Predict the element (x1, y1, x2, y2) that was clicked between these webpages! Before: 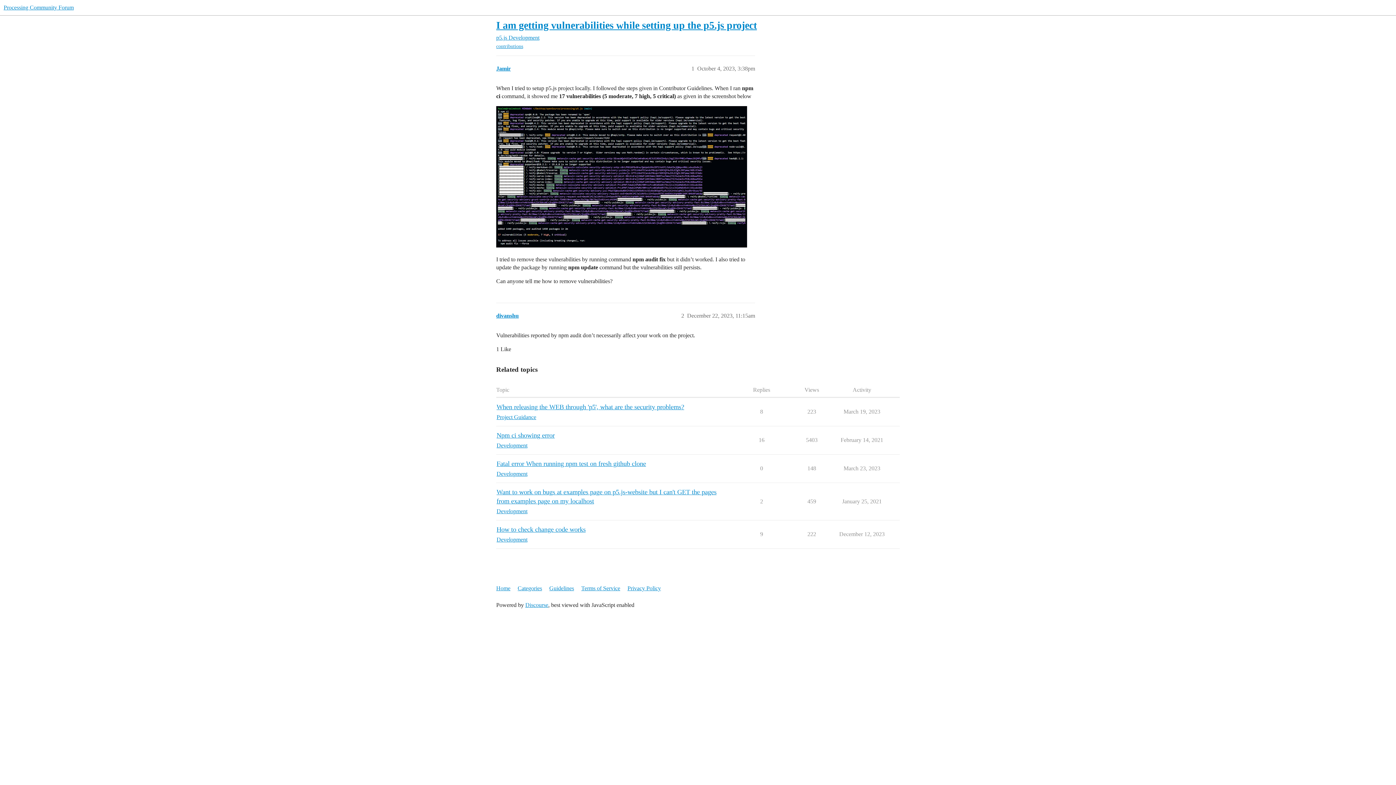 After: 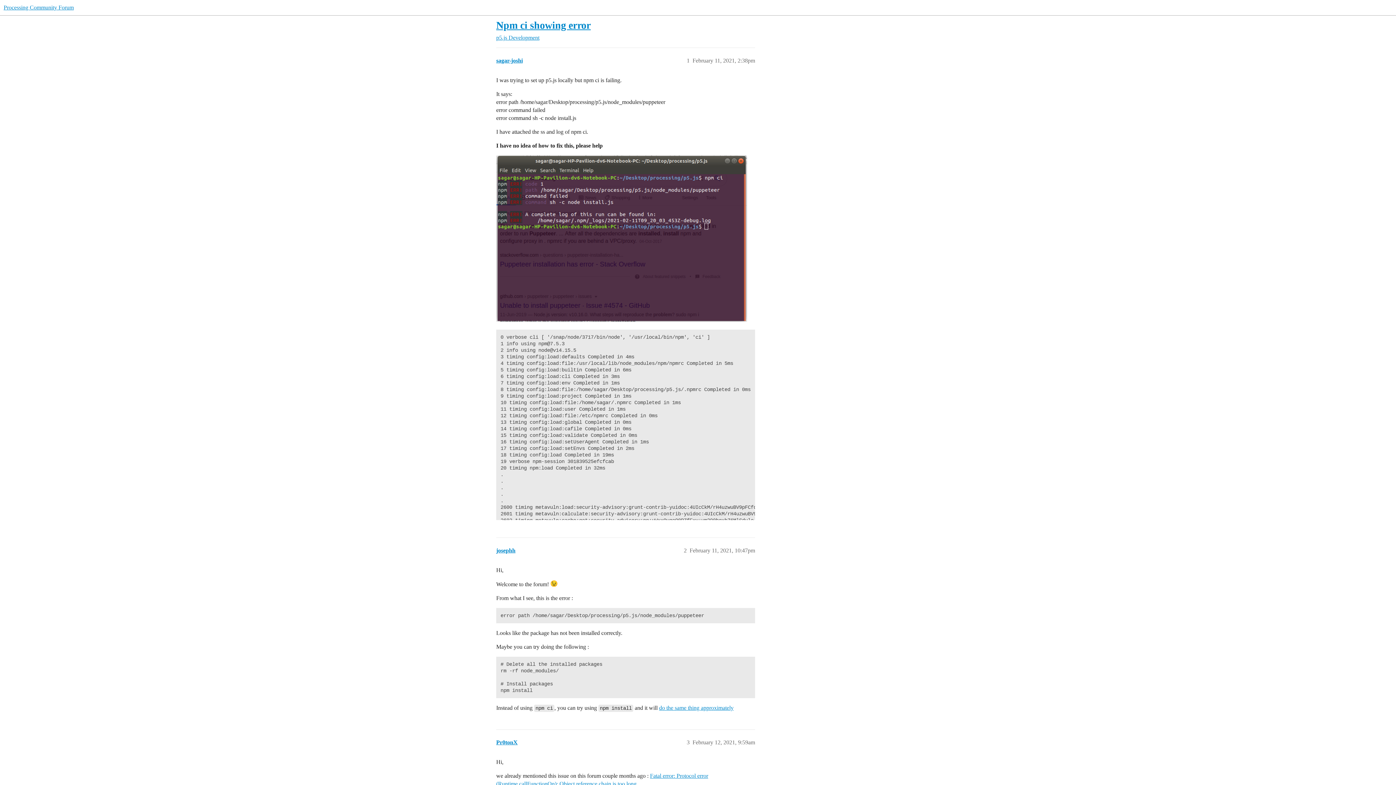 Action: bbox: (496, 432, 554, 439) label: Npm ci showing error